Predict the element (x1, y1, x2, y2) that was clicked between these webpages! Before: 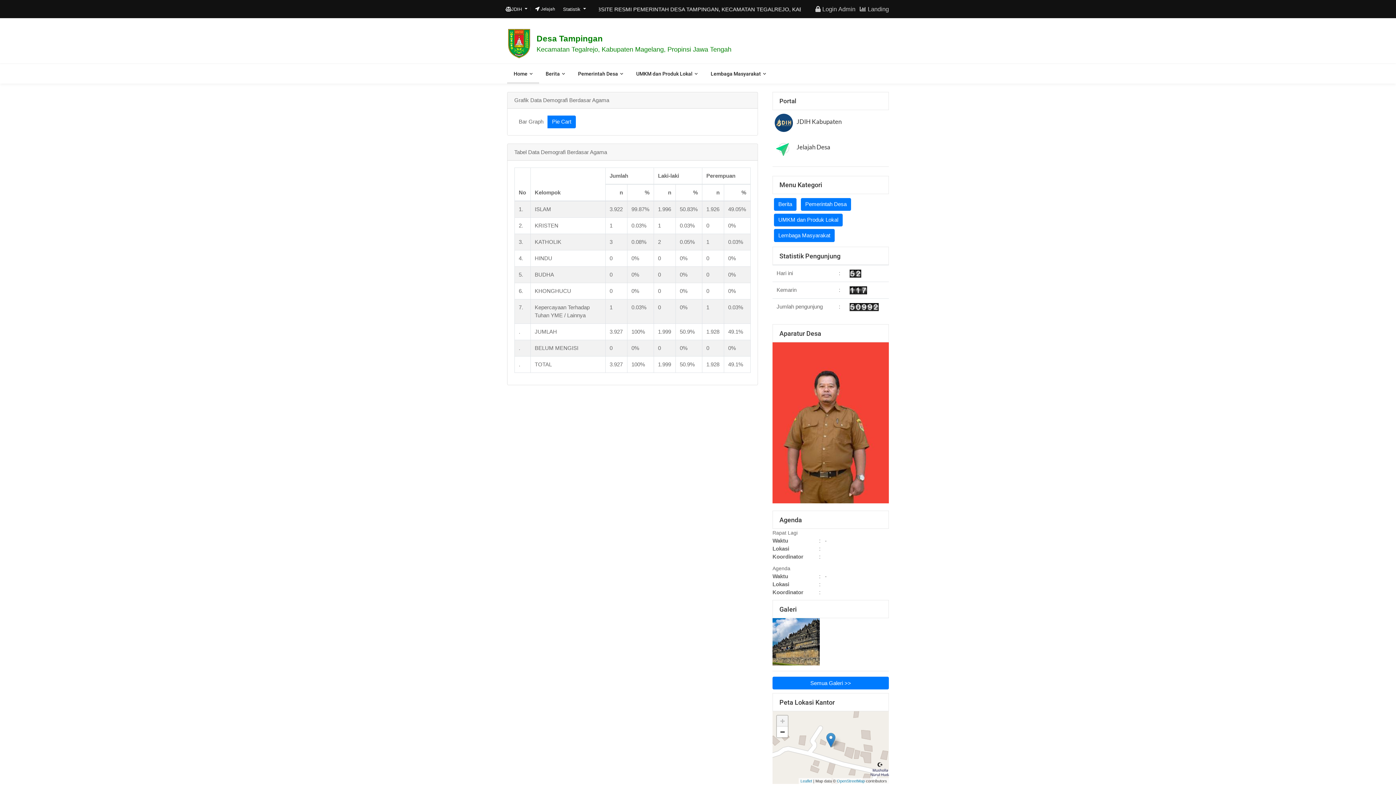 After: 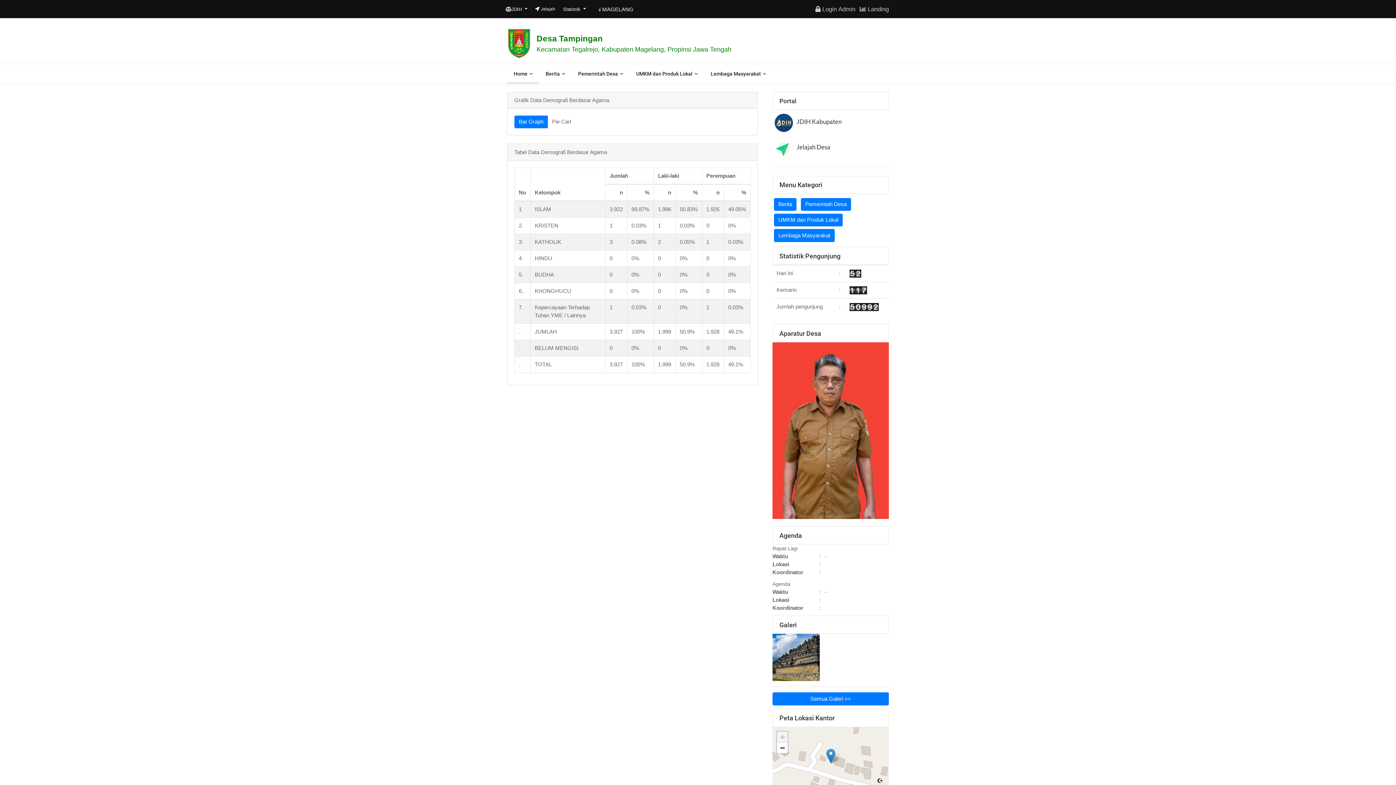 Action: label: Bar Graph bbox: (514, 115, 548, 128)